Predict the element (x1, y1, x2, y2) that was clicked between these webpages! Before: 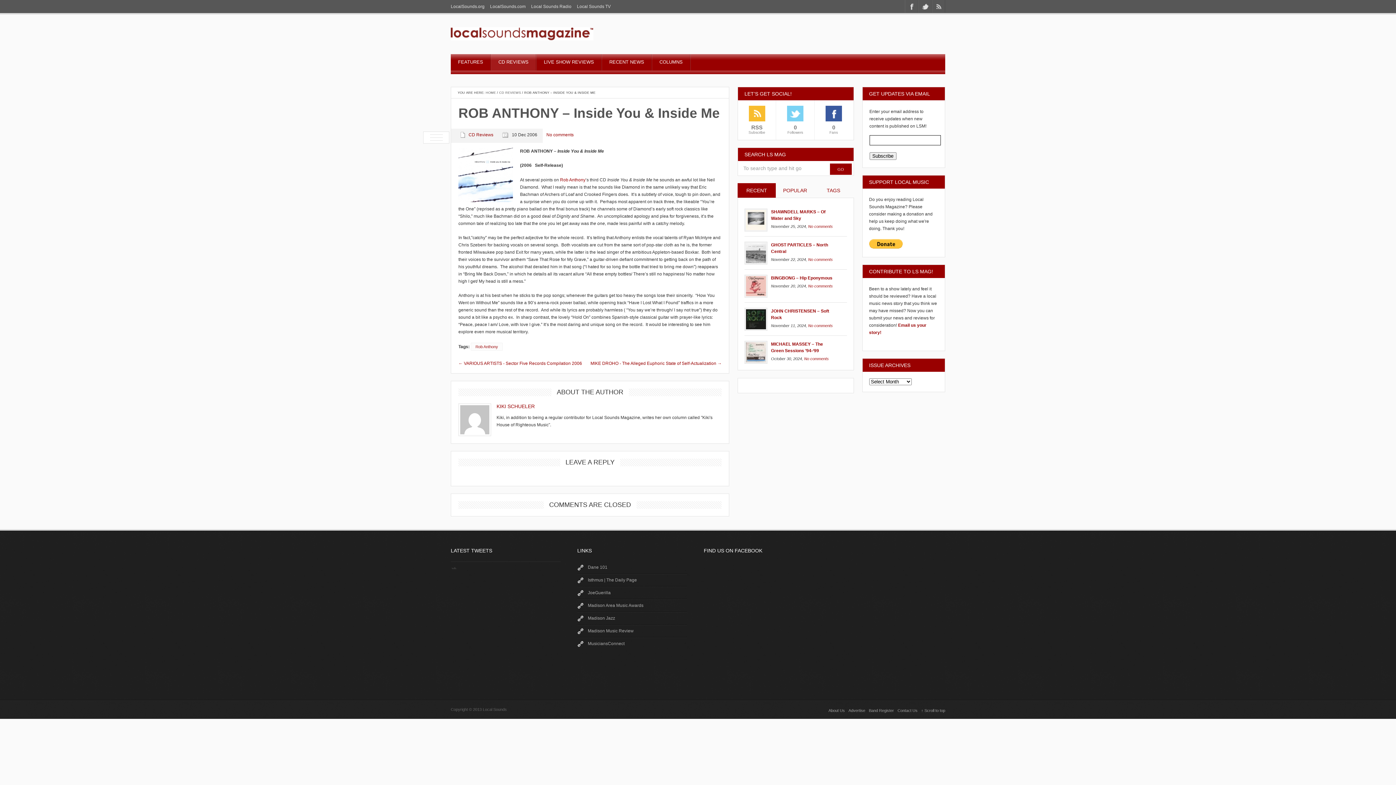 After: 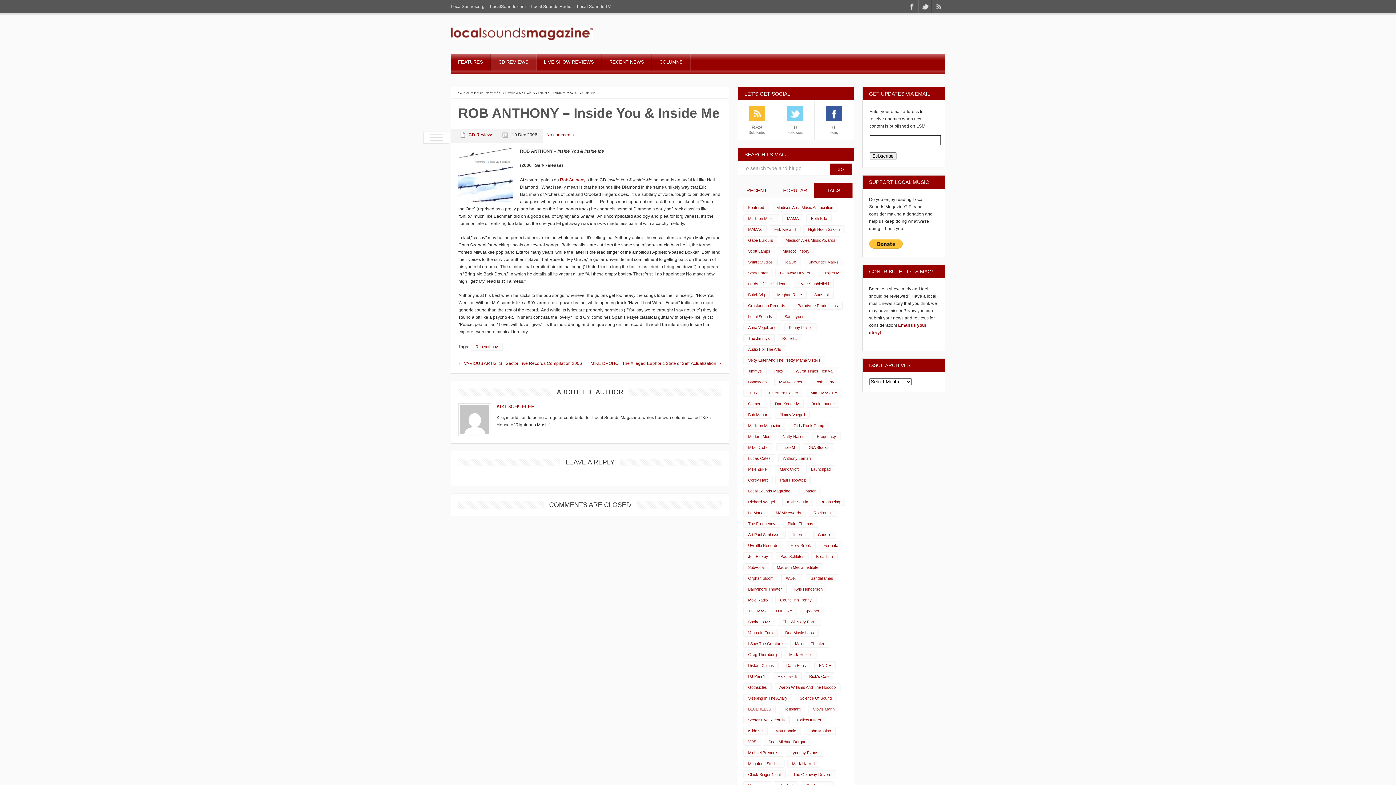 Action: bbox: (814, 183, 852, 197) label: TAGS